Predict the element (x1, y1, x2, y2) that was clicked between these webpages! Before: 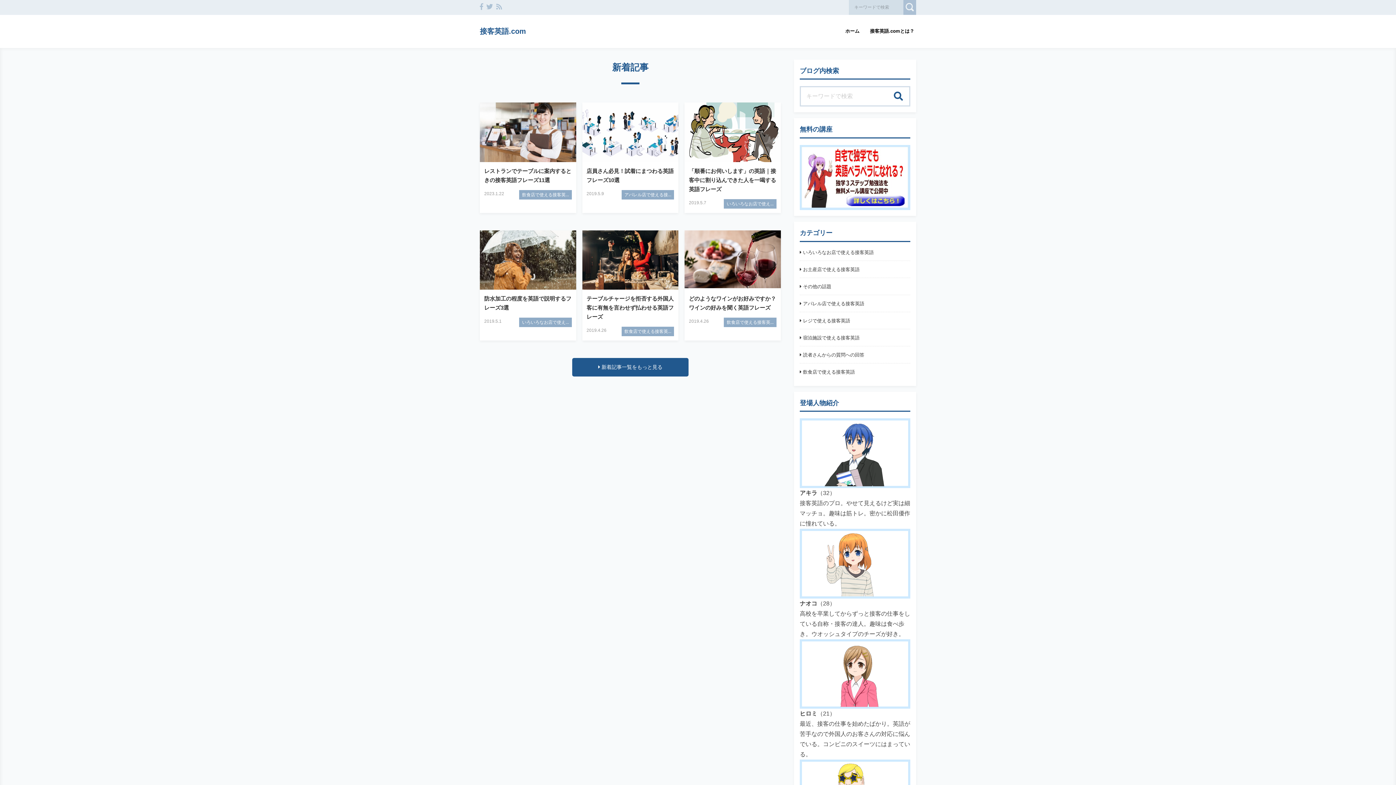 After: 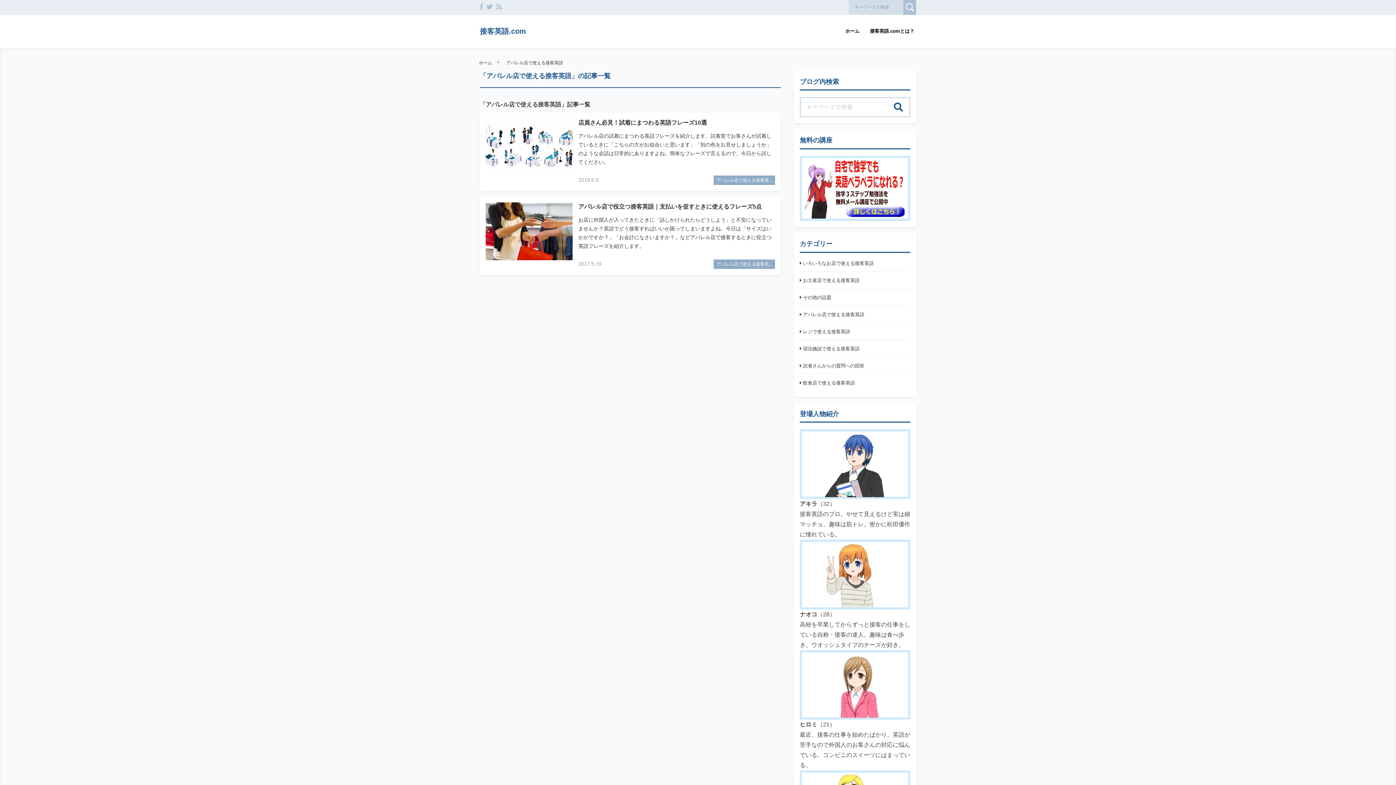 Action: label: アパレル店で使える接客英語 bbox: (800, 300, 864, 307)